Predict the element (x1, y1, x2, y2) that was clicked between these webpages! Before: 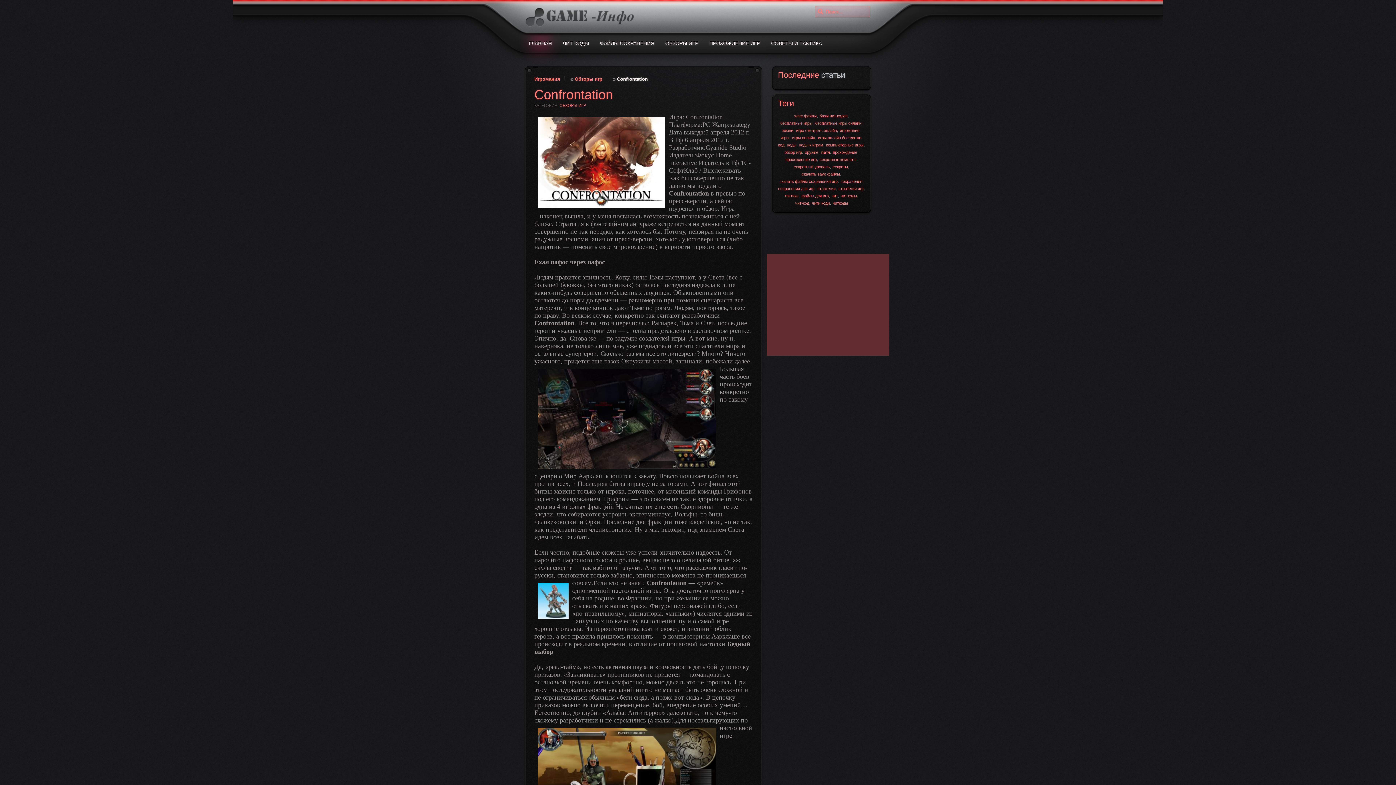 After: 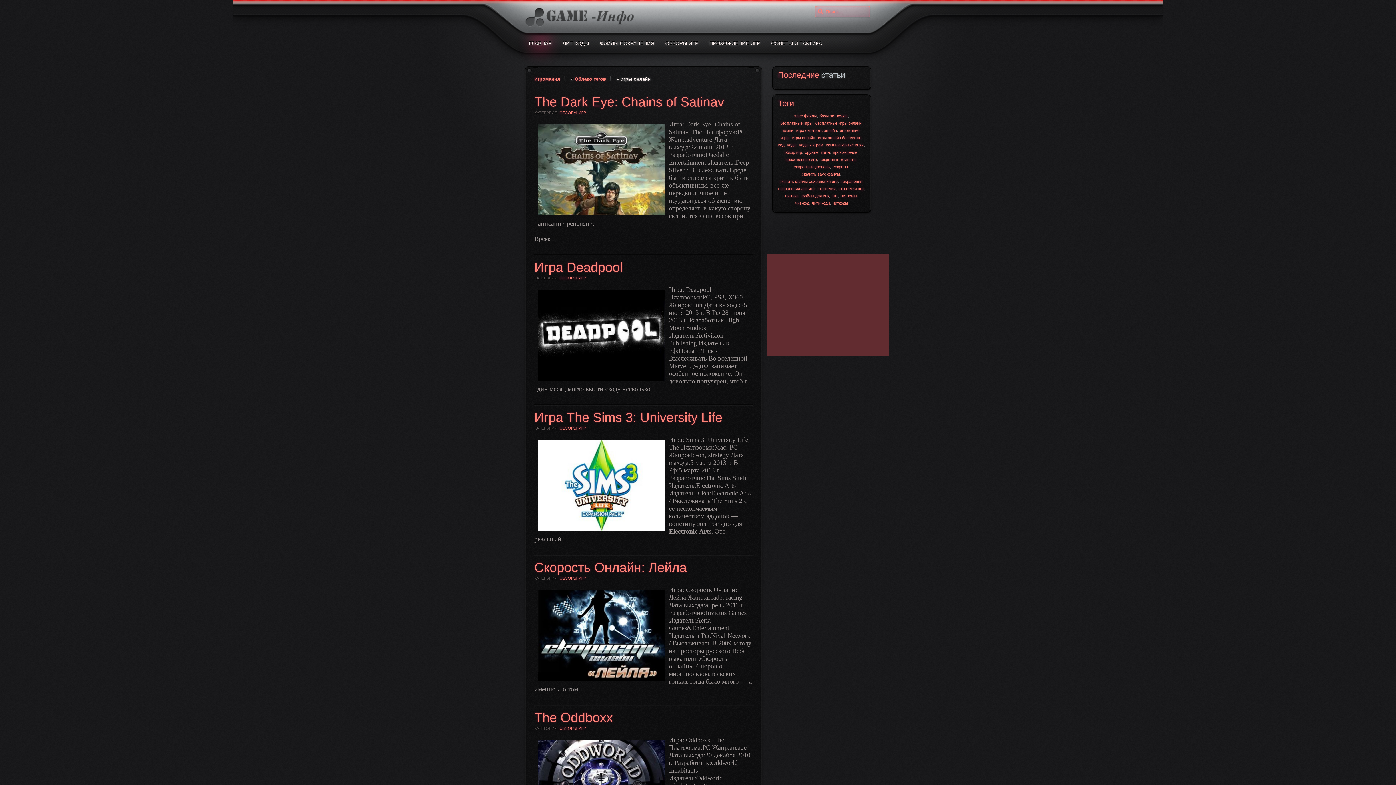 Action: label: игры онлайн bbox: (792, 135, 815, 140)